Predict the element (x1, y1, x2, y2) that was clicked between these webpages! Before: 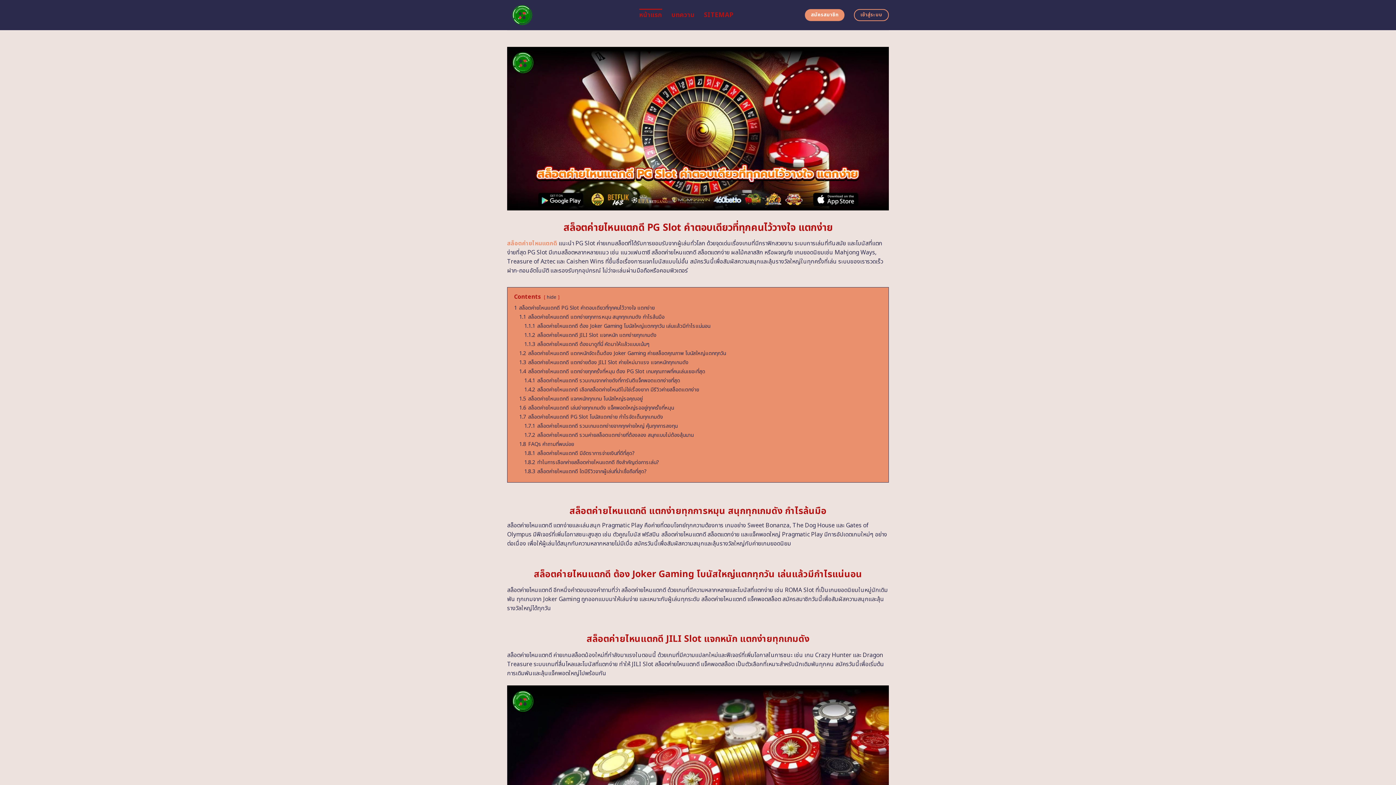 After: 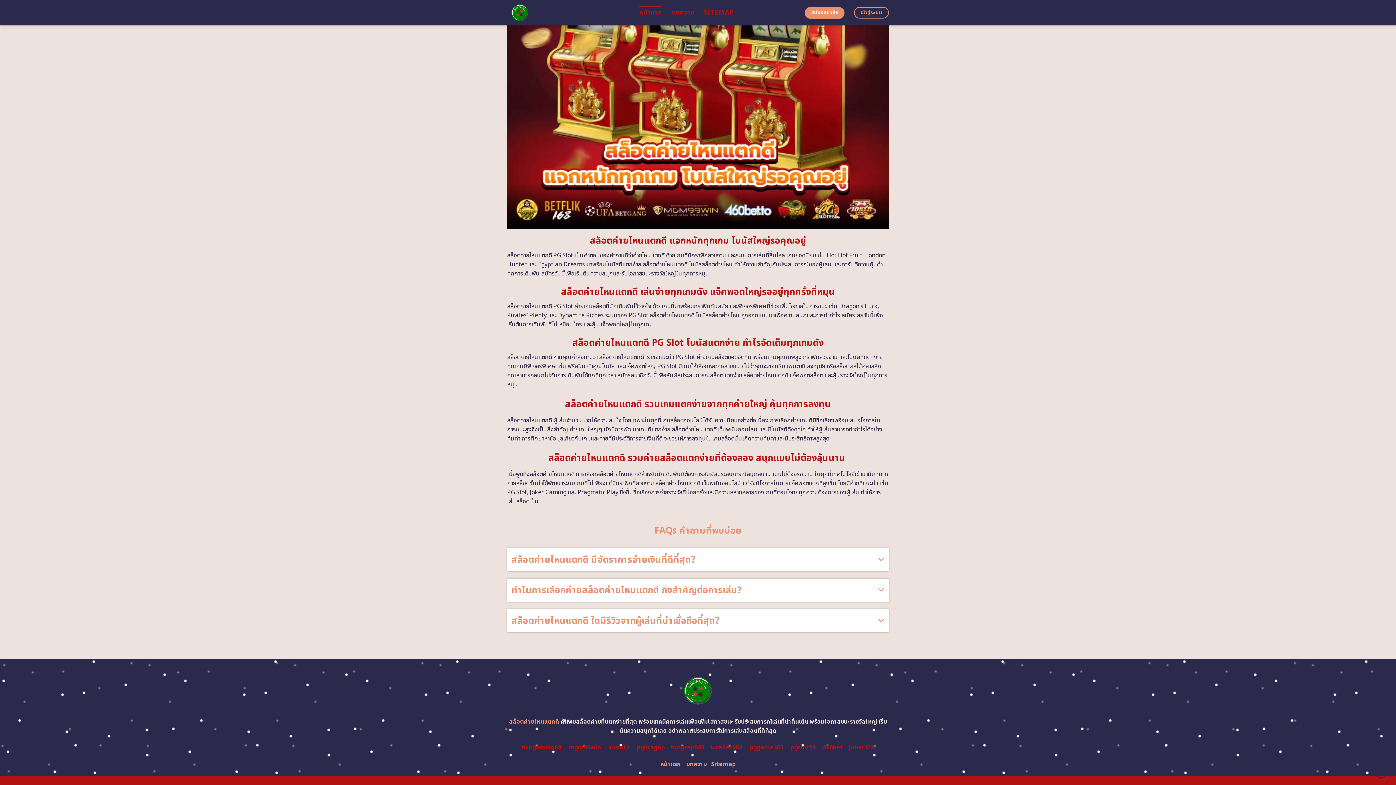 Action: bbox: (519, 440, 574, 448) label: 1.8 FAQs คำถามที่พบบ่อย